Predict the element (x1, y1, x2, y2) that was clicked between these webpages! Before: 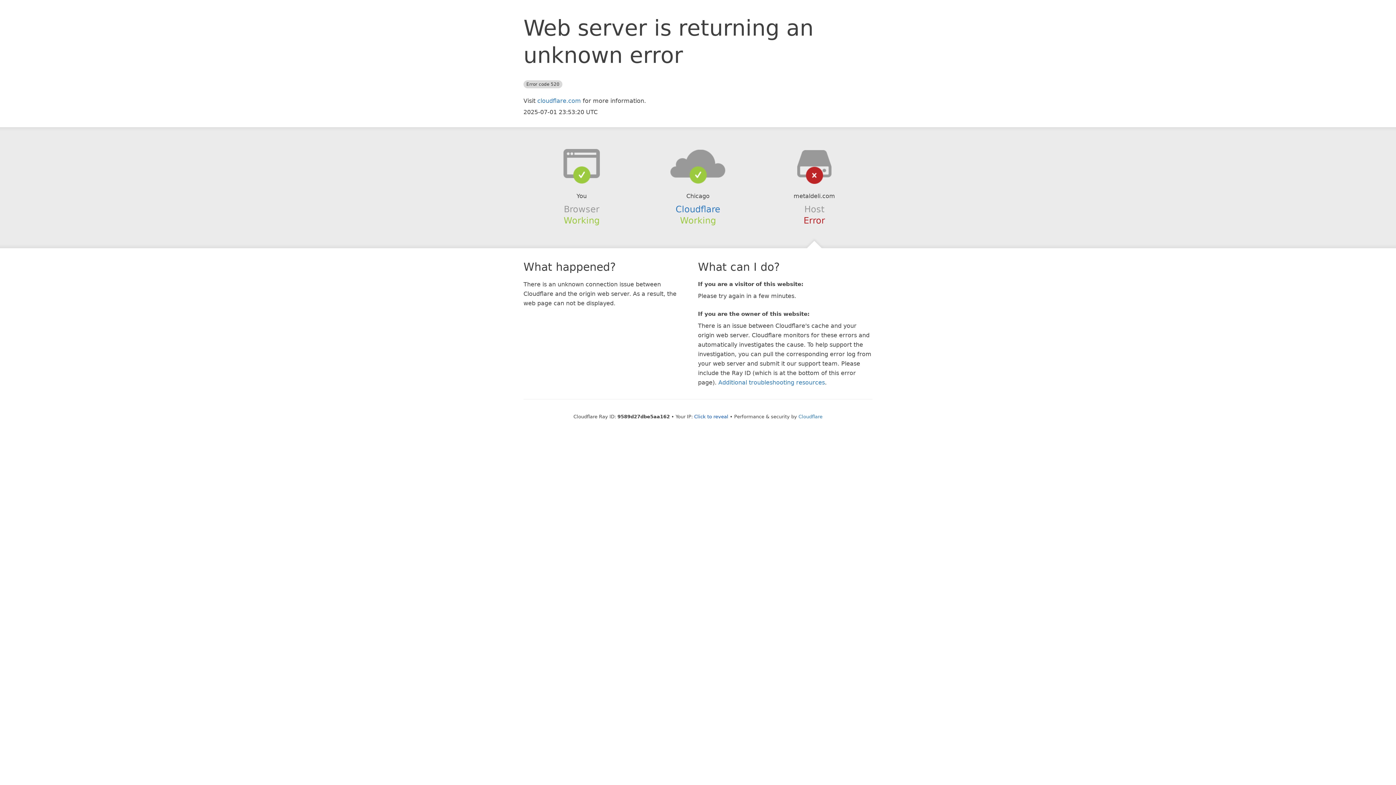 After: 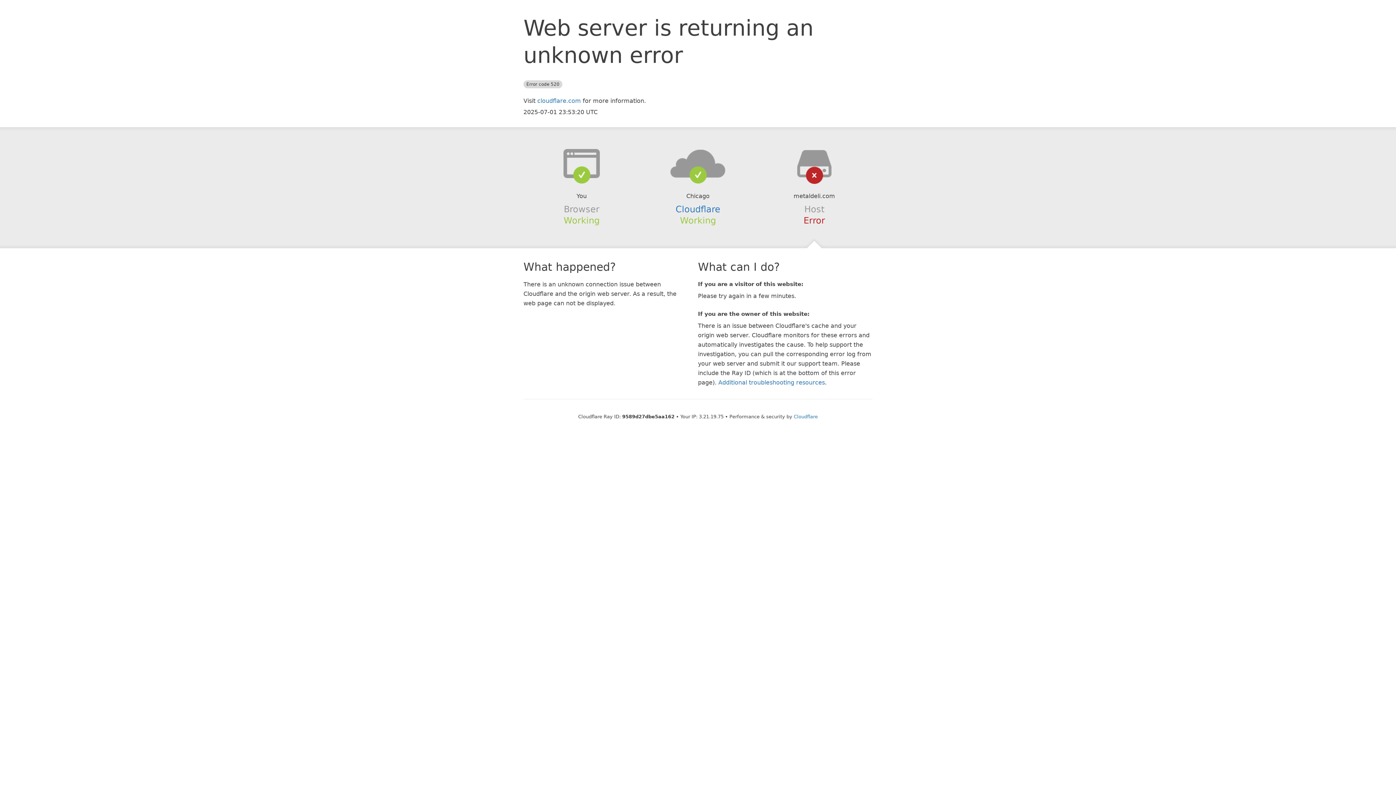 Action: bbox: (694, 414, 728, 419) label: Click to reveal